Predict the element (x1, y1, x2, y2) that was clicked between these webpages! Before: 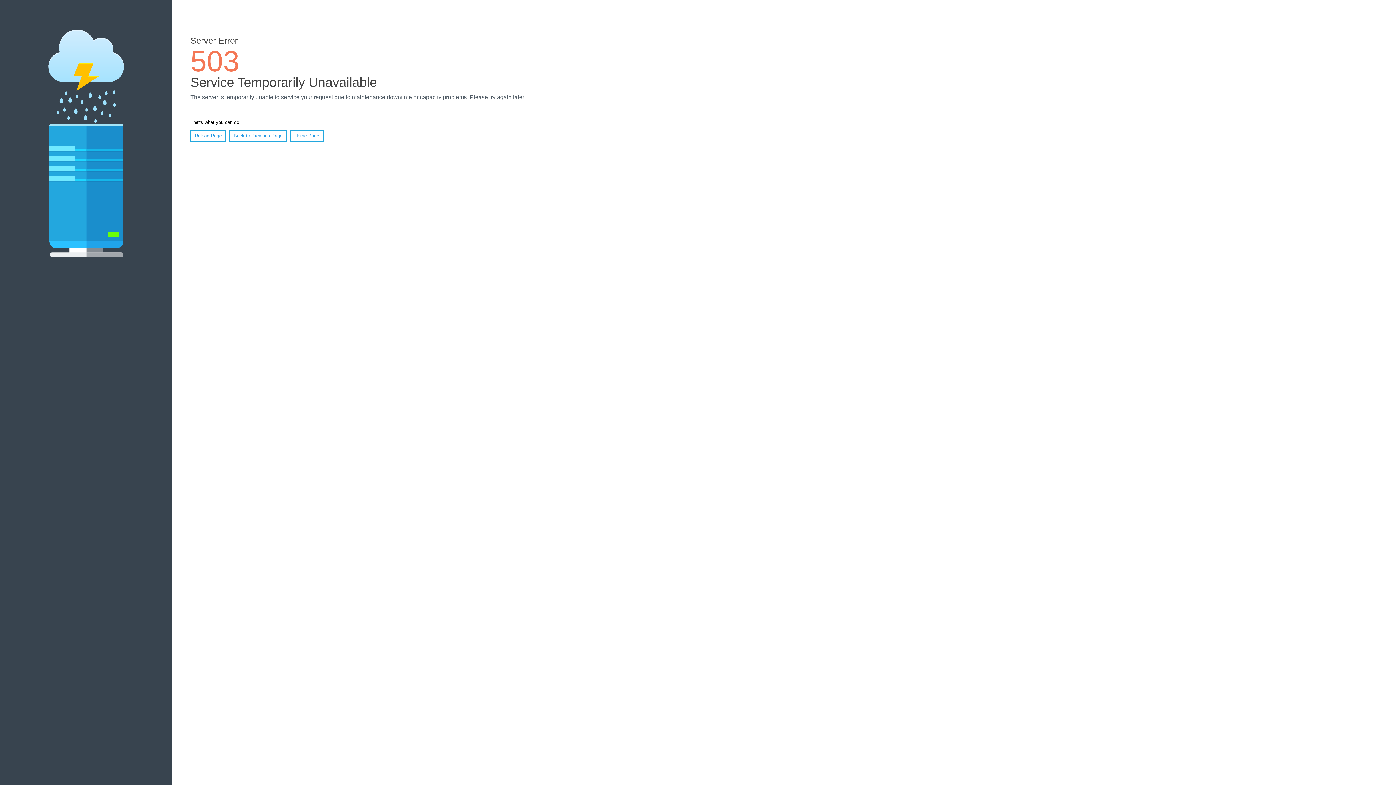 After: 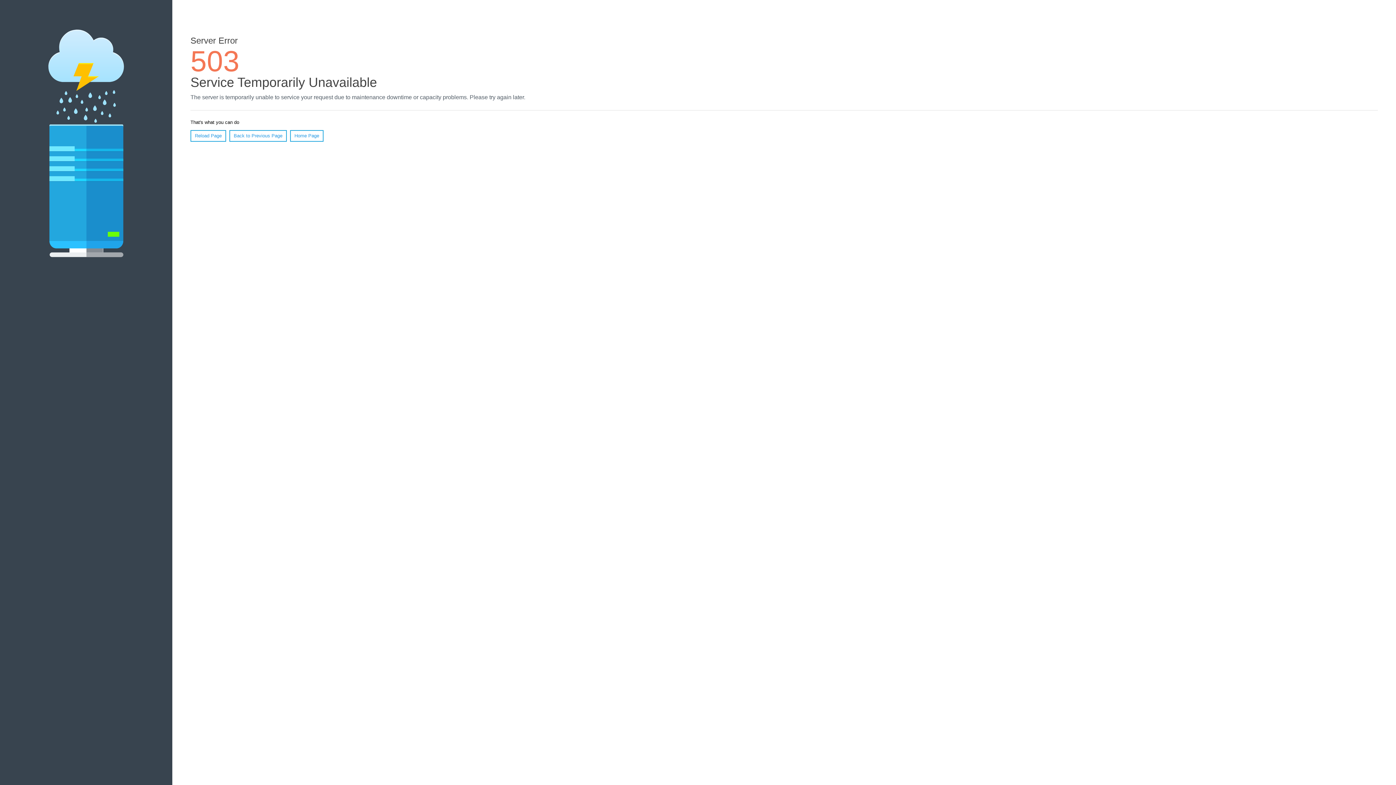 Action: label: Reload Page bbox: (190, 130, 226, 141)